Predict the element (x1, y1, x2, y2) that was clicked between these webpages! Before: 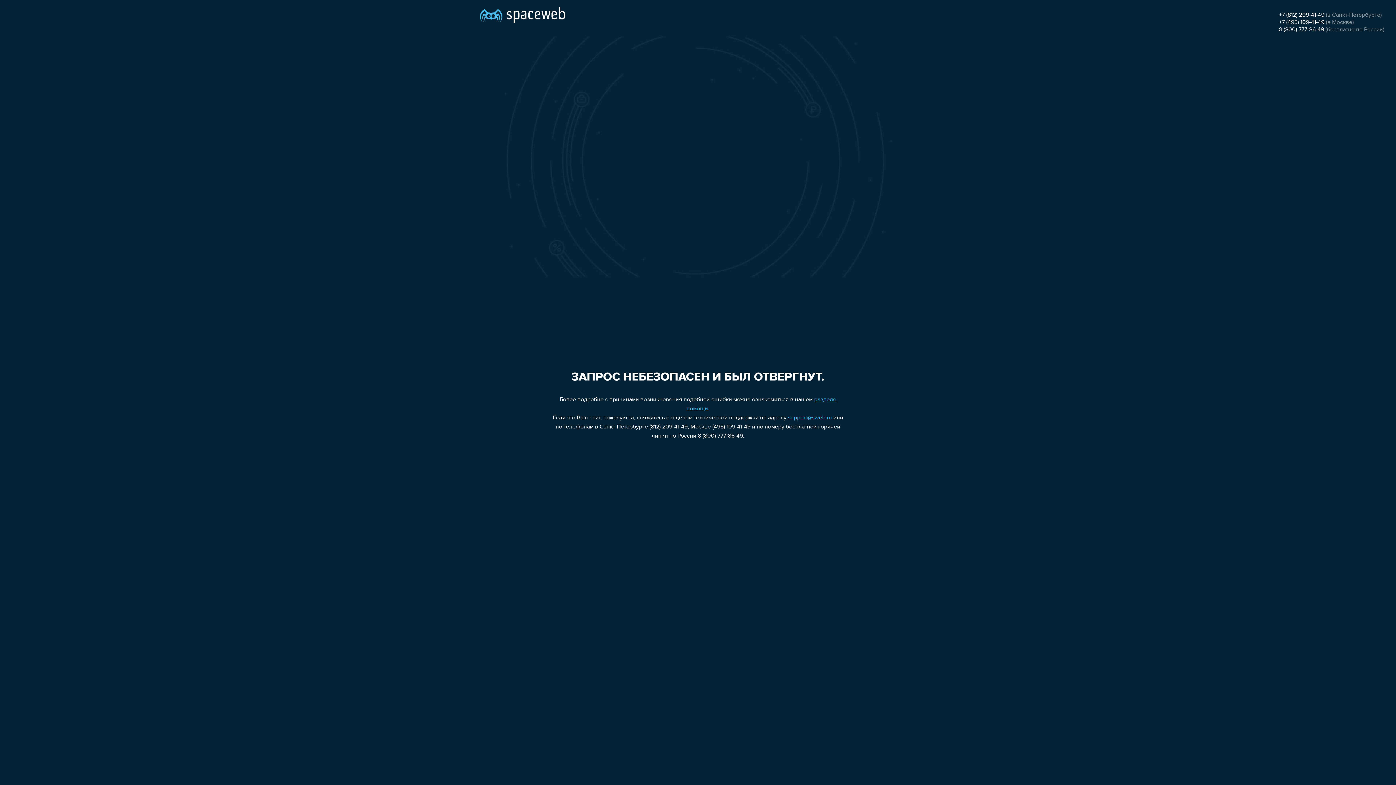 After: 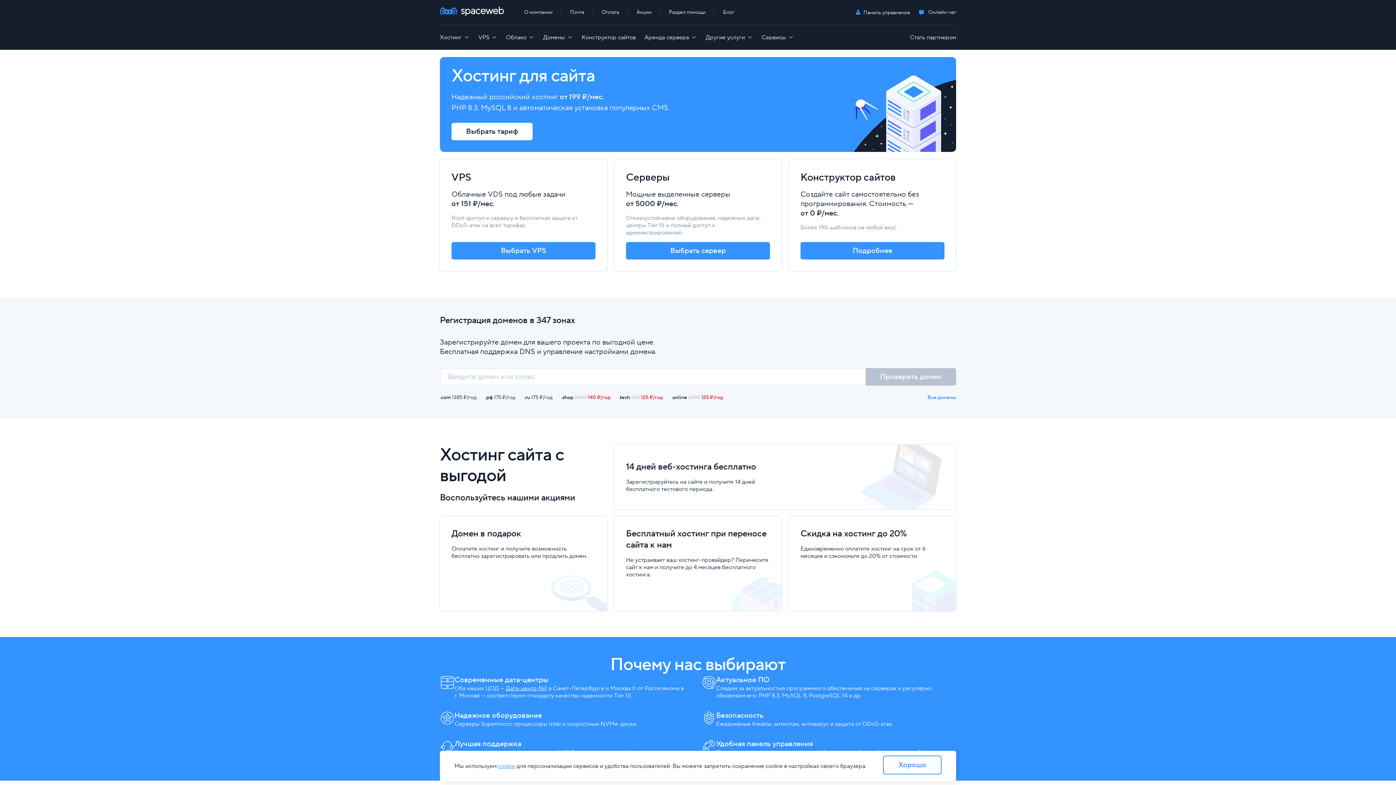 Action: bbox: (480, 0, 565, 25)